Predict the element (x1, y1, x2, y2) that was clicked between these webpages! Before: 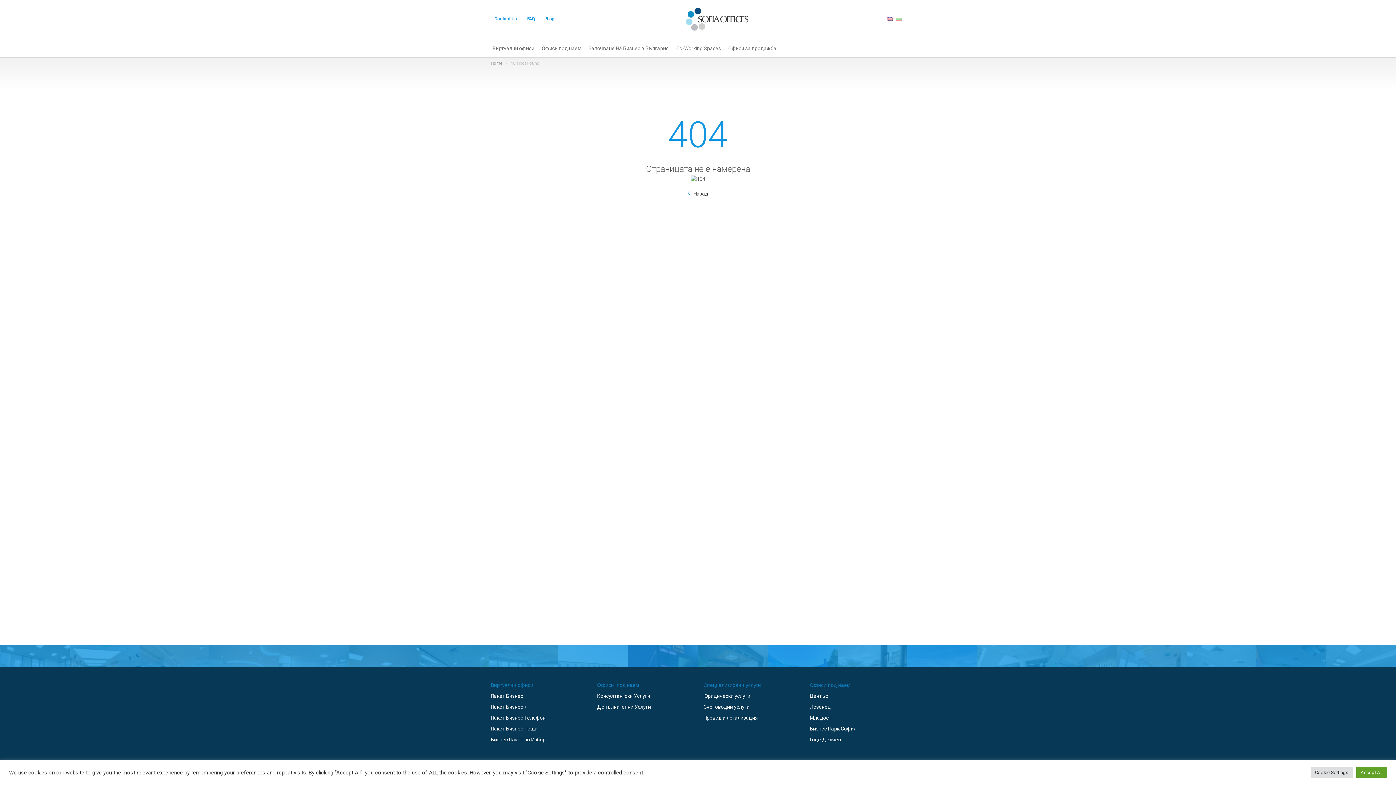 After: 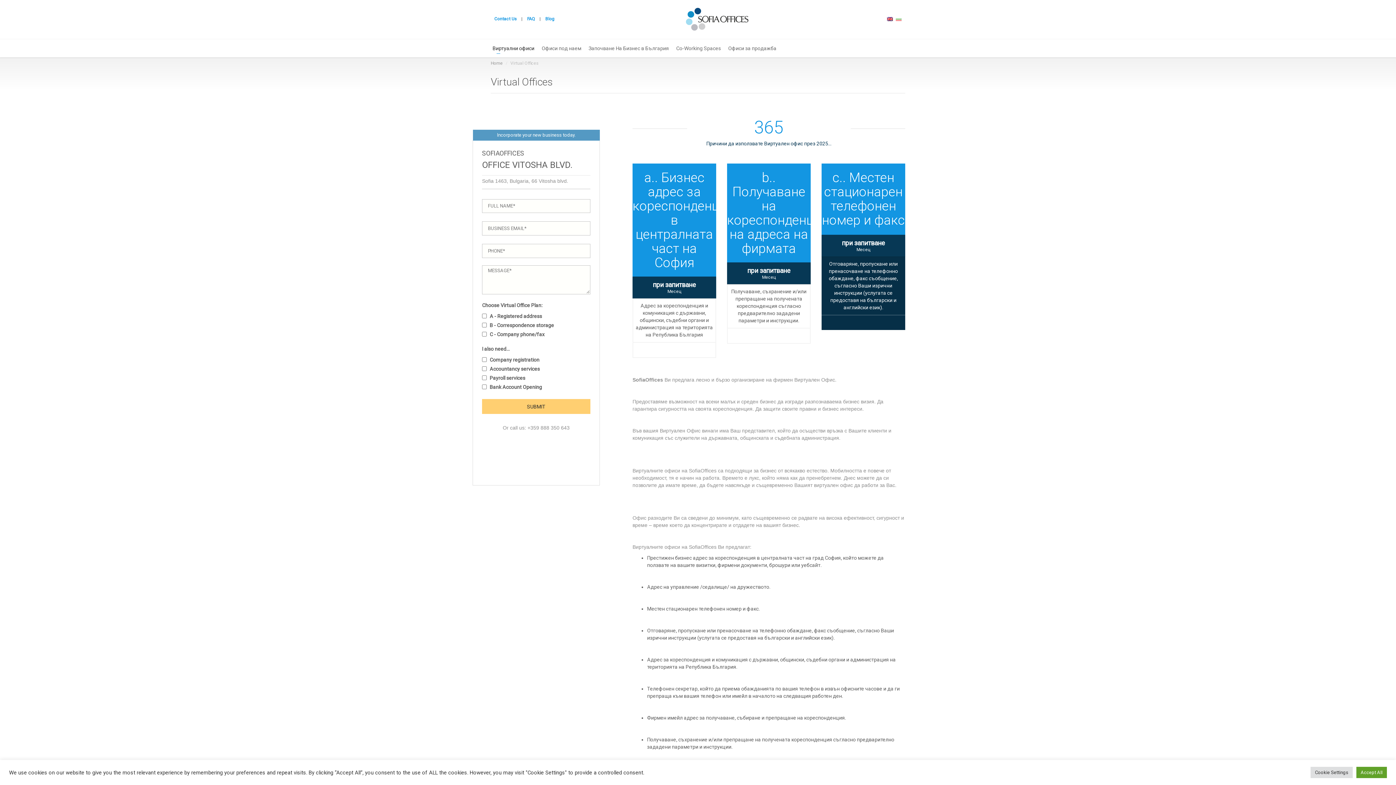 Action: label: Виртуални офиси bbox: (490, 682, 533, 688)